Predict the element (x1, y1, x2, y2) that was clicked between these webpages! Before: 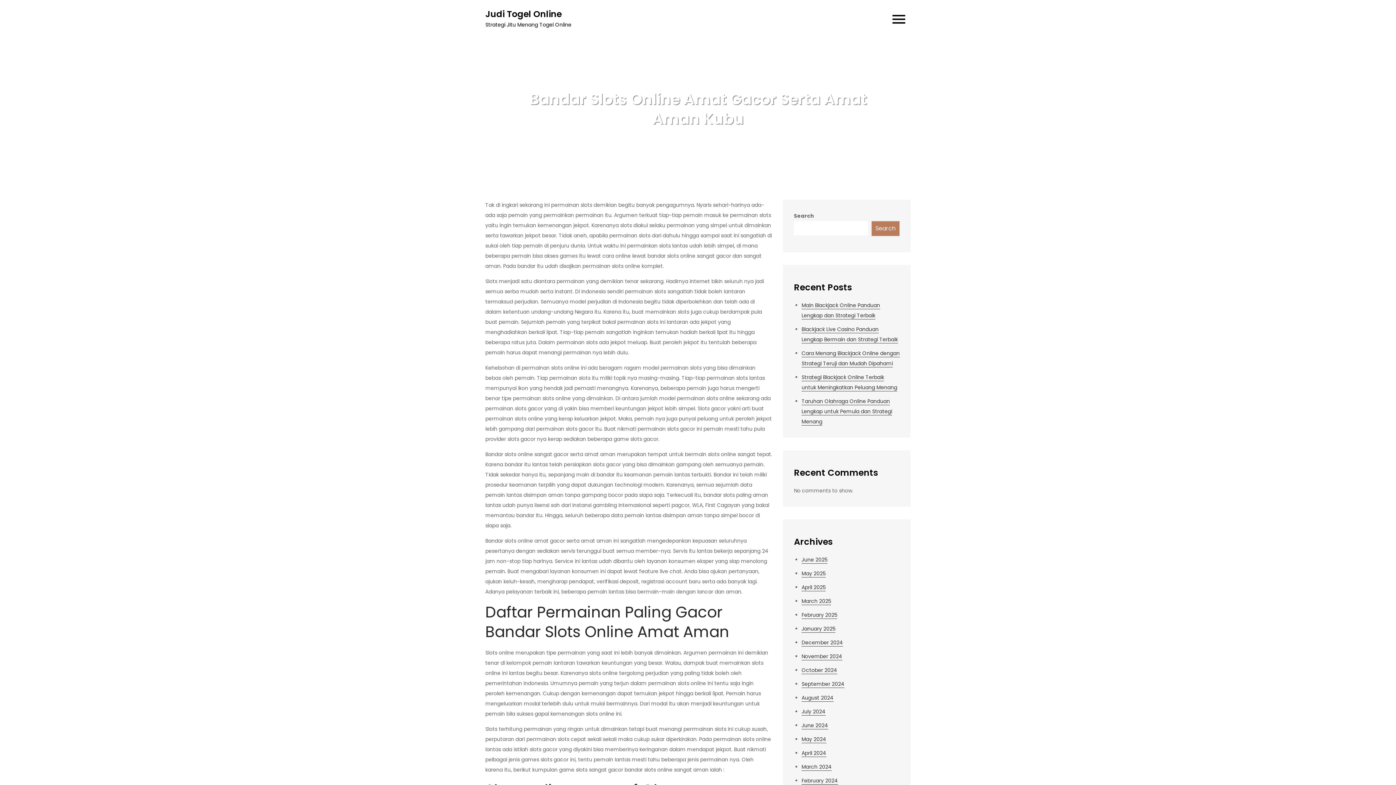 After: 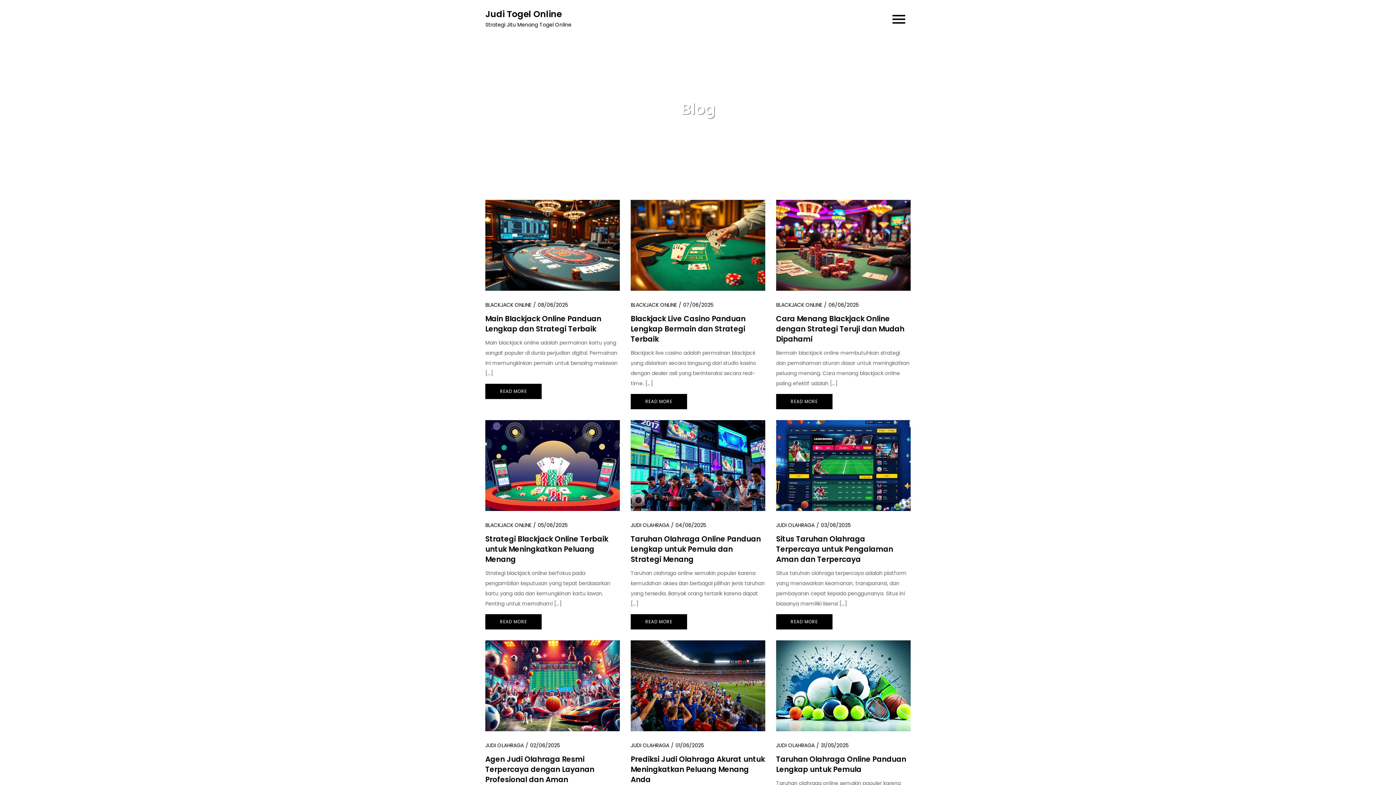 Action: bbox: (485, 8, 561, 20) label: Judi Togel Online